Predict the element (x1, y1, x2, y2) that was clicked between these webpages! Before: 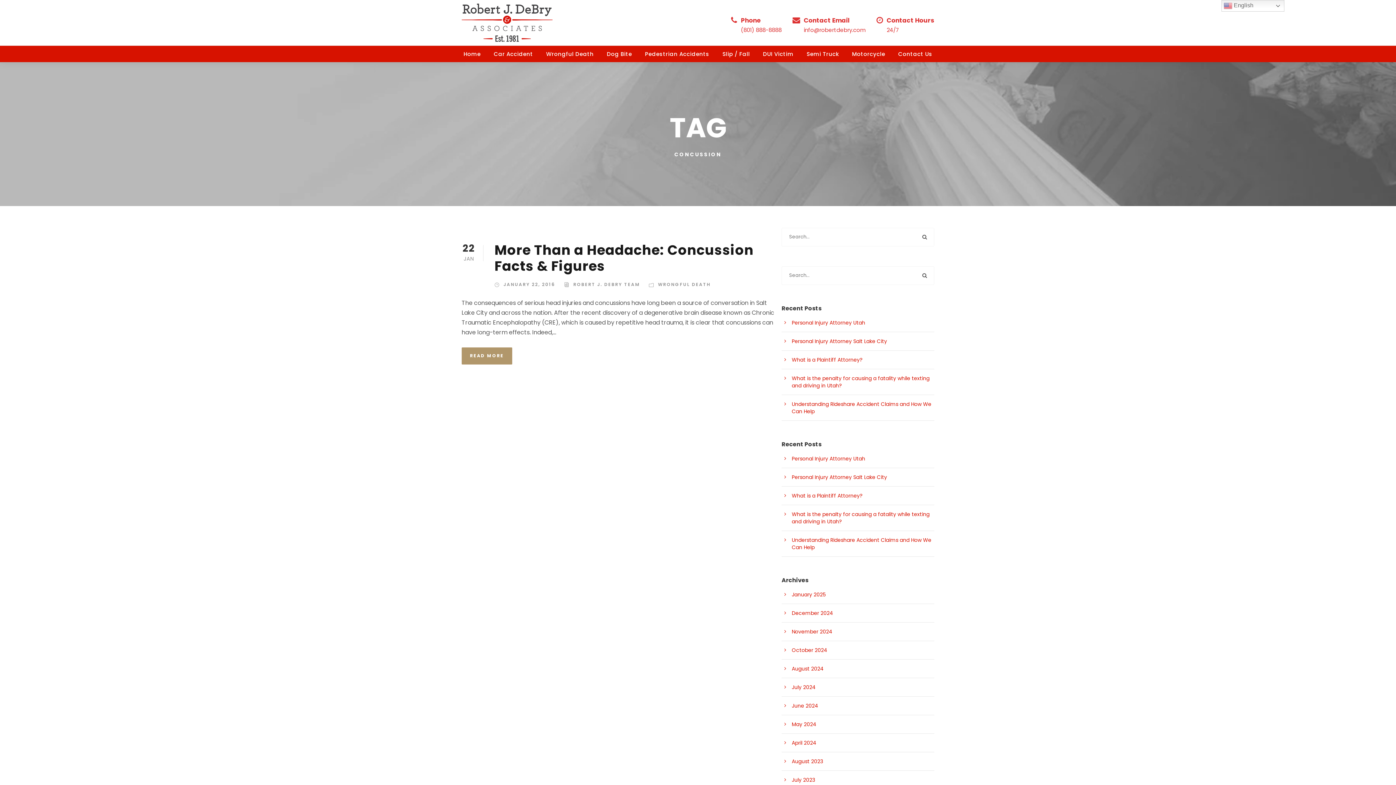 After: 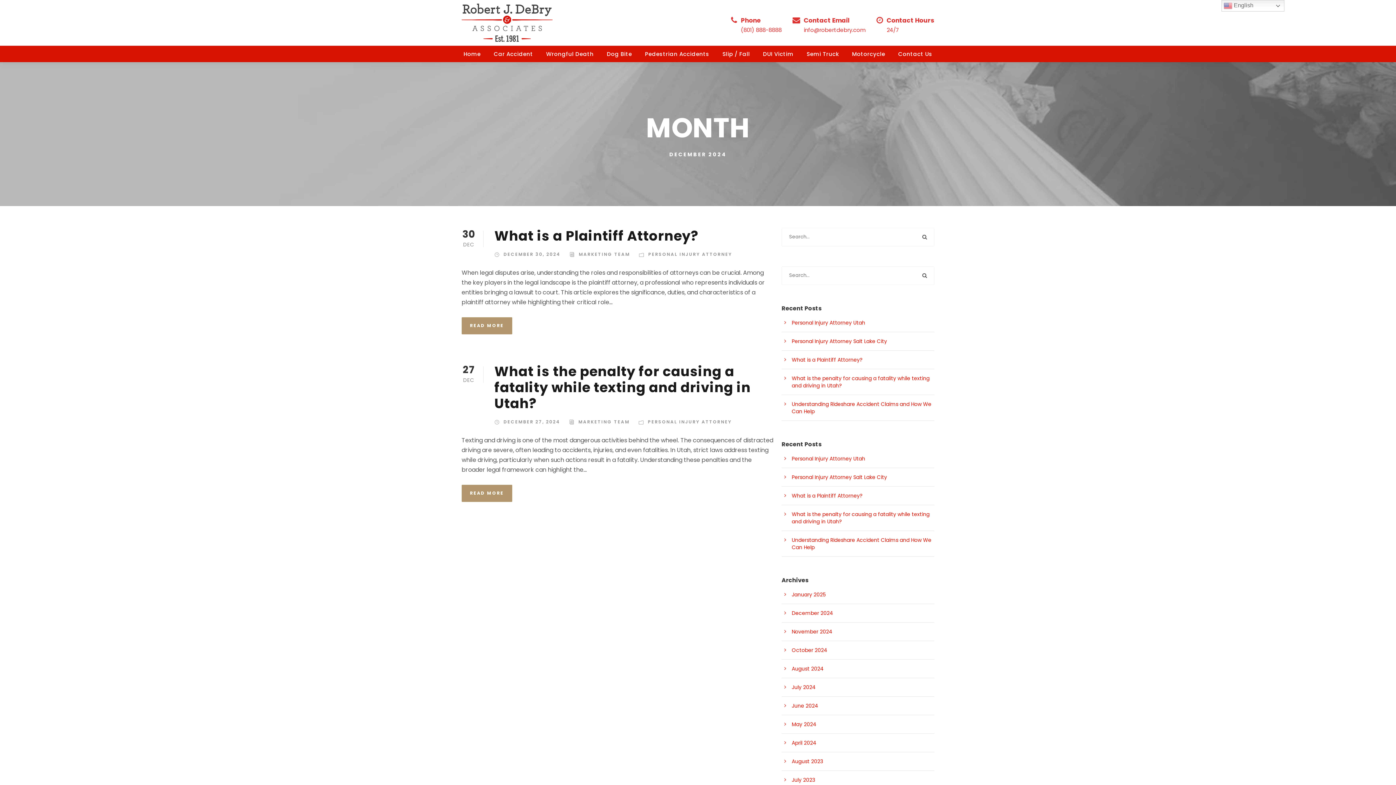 Action: label: December 2024 bbox: (792, 609, 833, 617)